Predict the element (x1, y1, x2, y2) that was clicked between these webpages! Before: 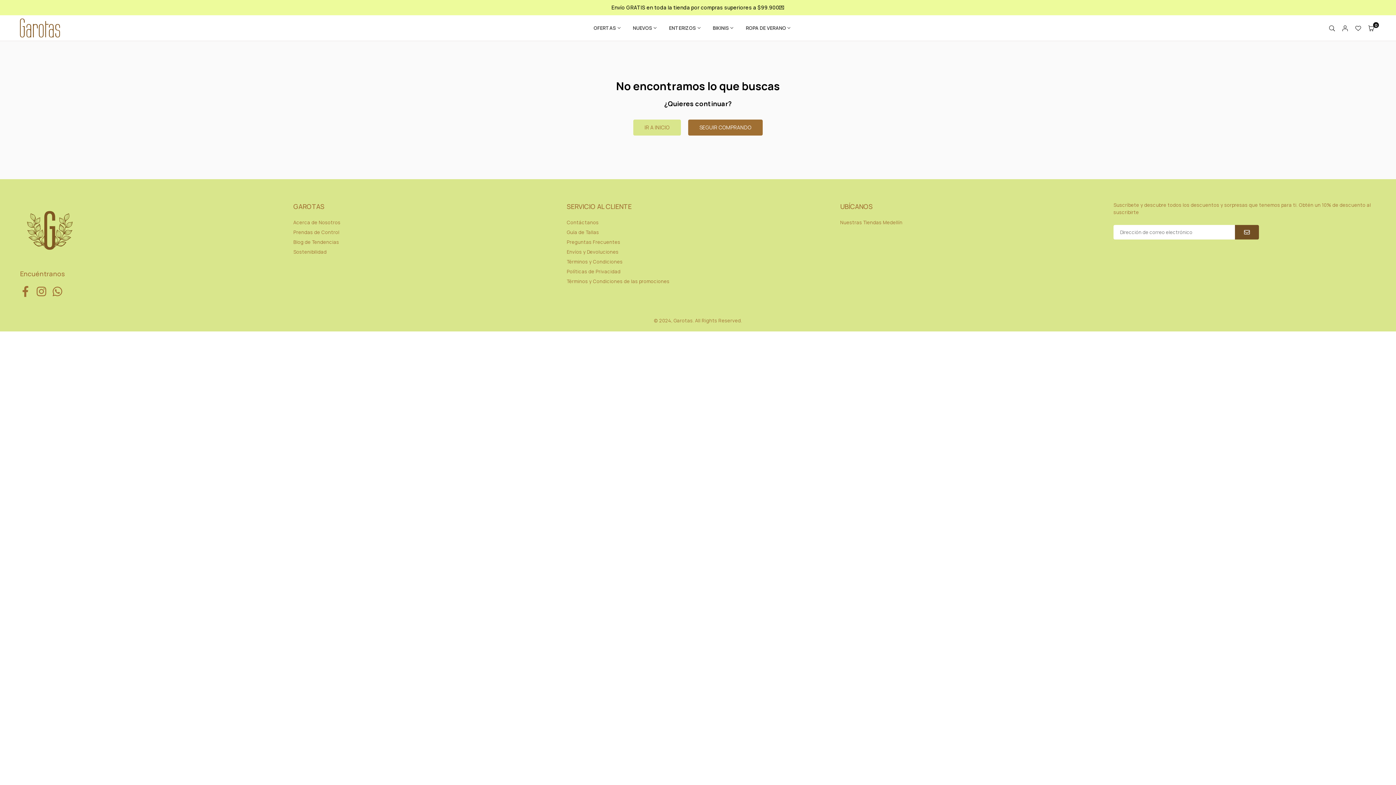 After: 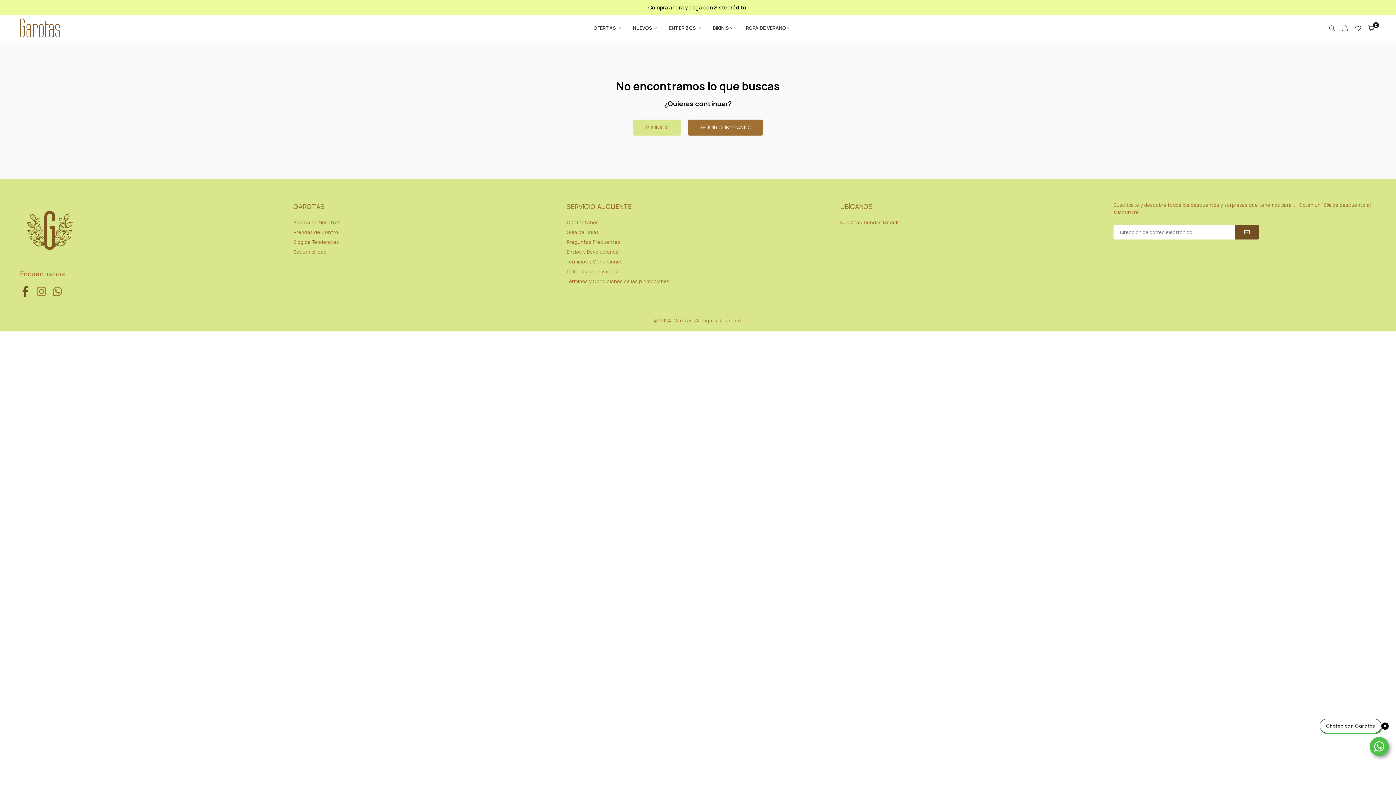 Action: label: Facebook bbox: (20, 287, 30, 294)